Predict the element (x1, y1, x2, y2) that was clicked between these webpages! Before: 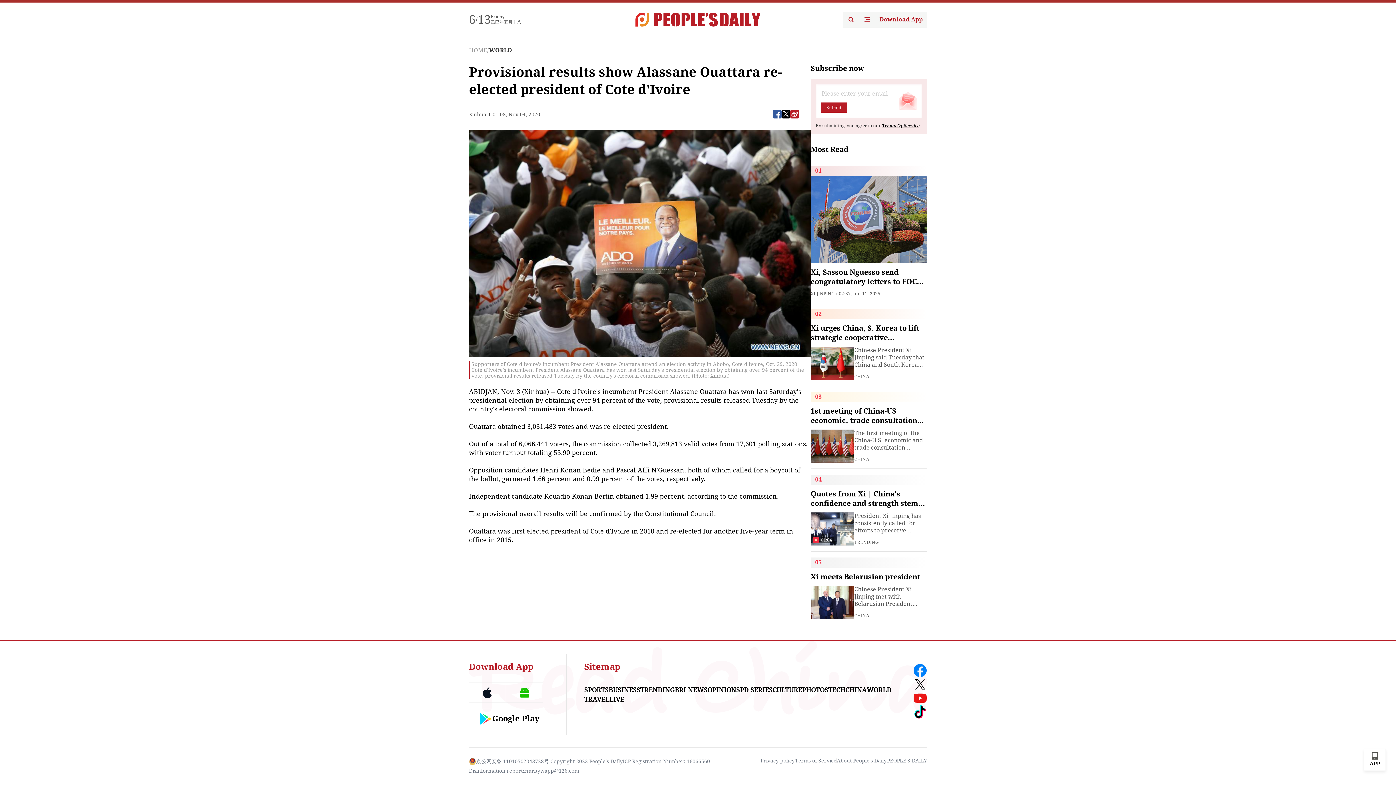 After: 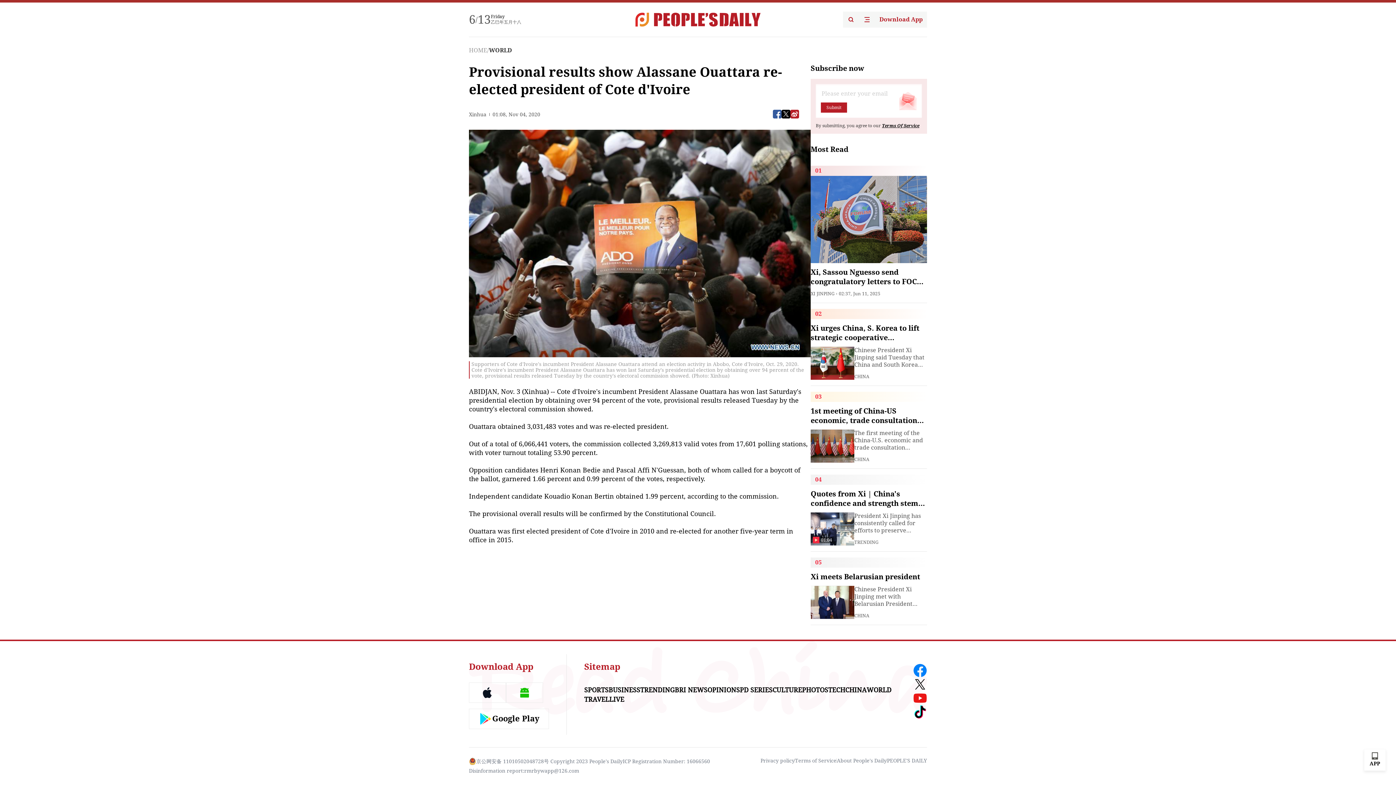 Action: bbox: (887, 758, 927, 764) label: PEOPLE'S DAILY